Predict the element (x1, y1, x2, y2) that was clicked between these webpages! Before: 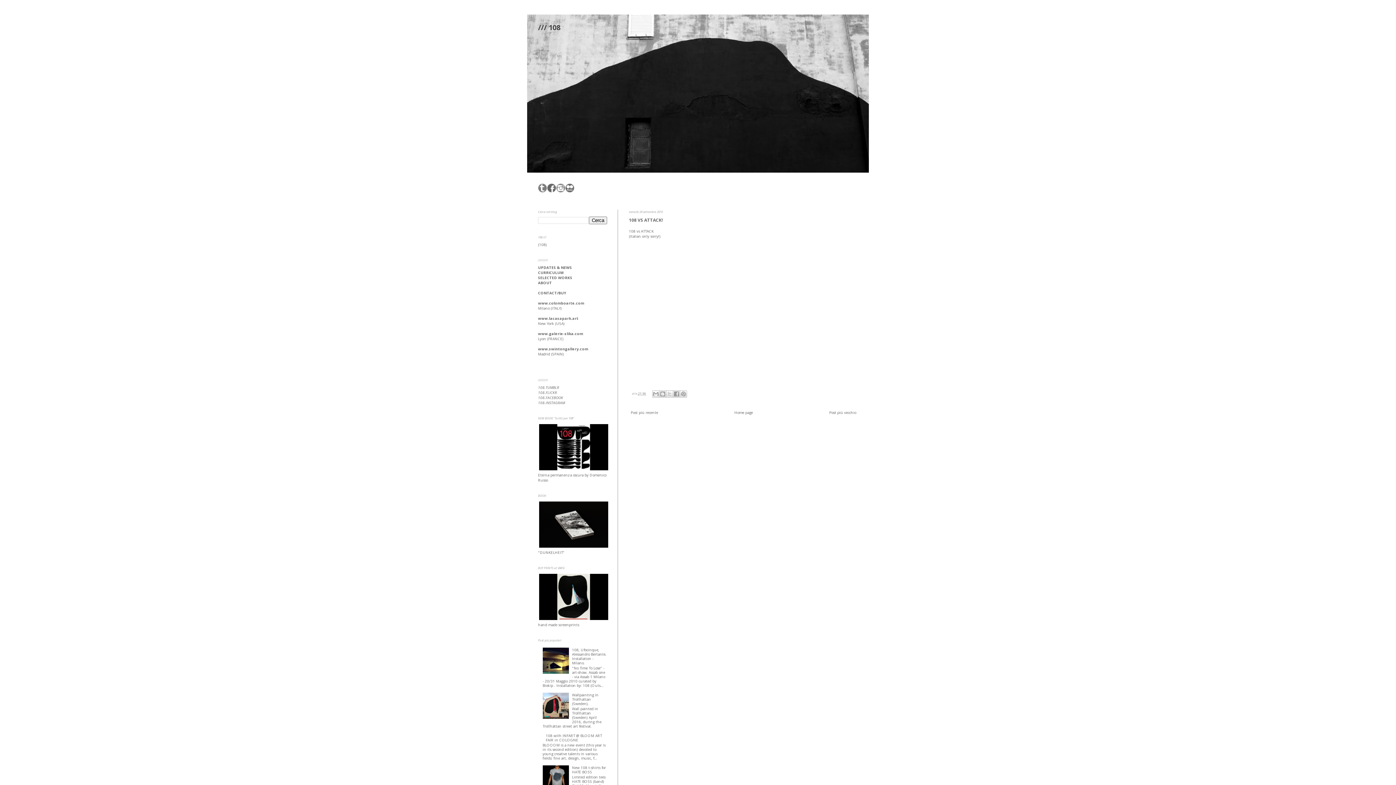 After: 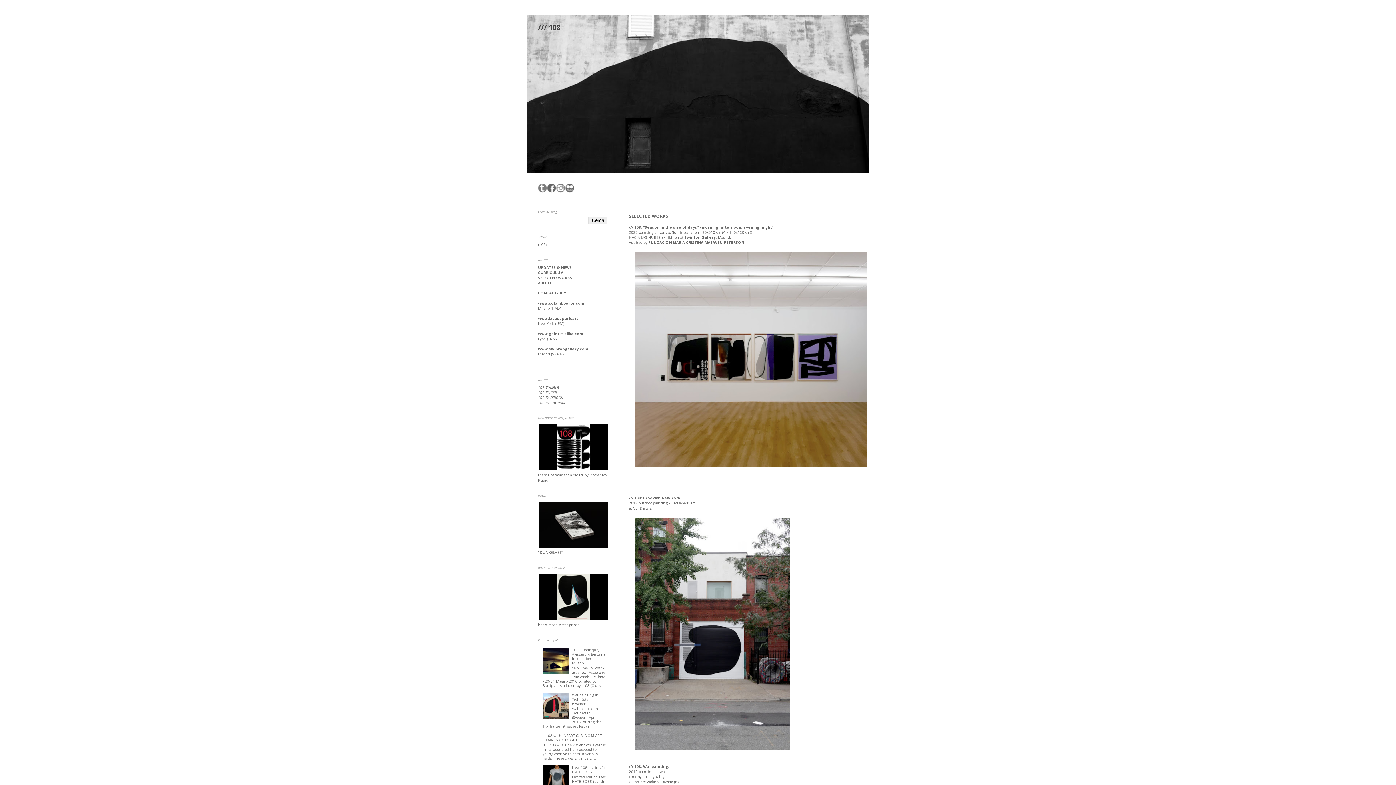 Action: bbox: (538, 275, 572, 280) label: SELECTED WORKS